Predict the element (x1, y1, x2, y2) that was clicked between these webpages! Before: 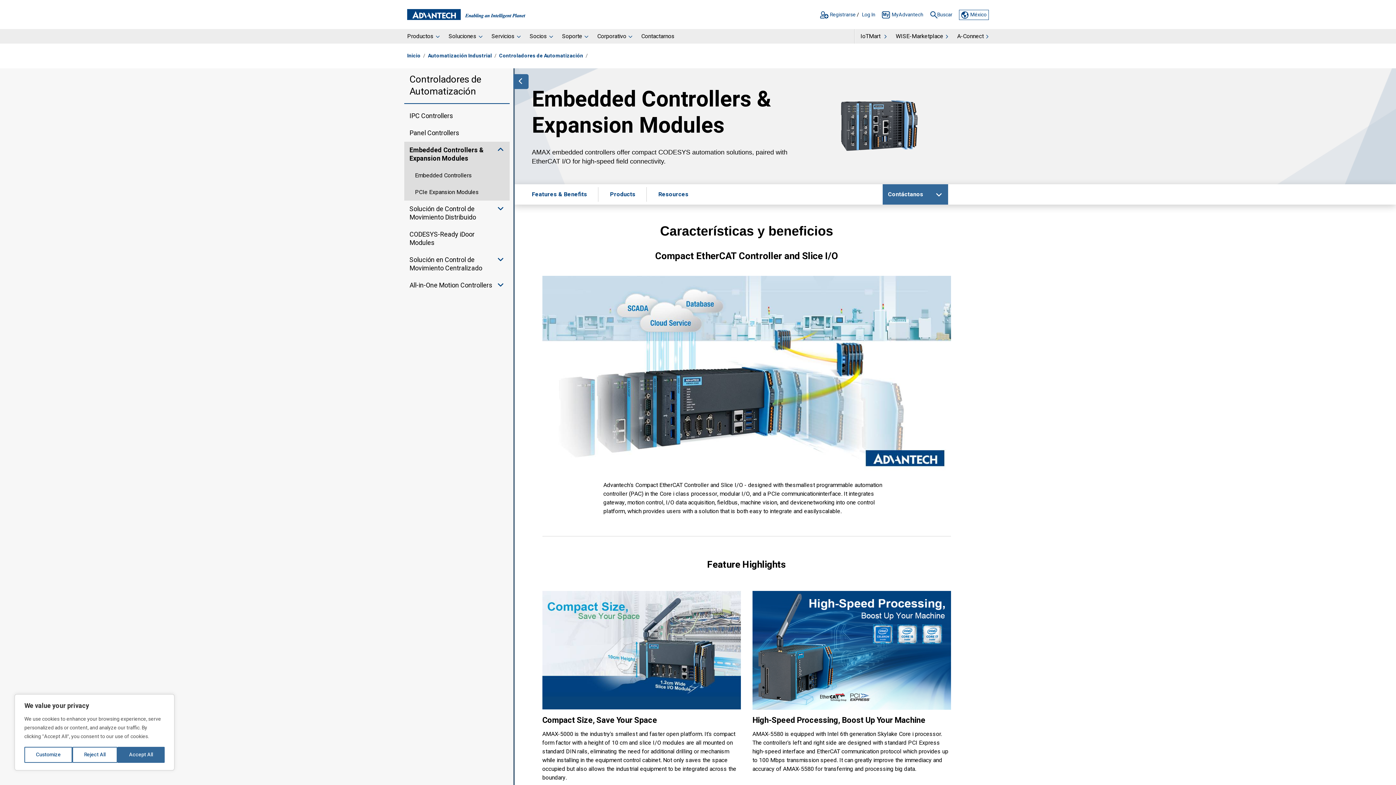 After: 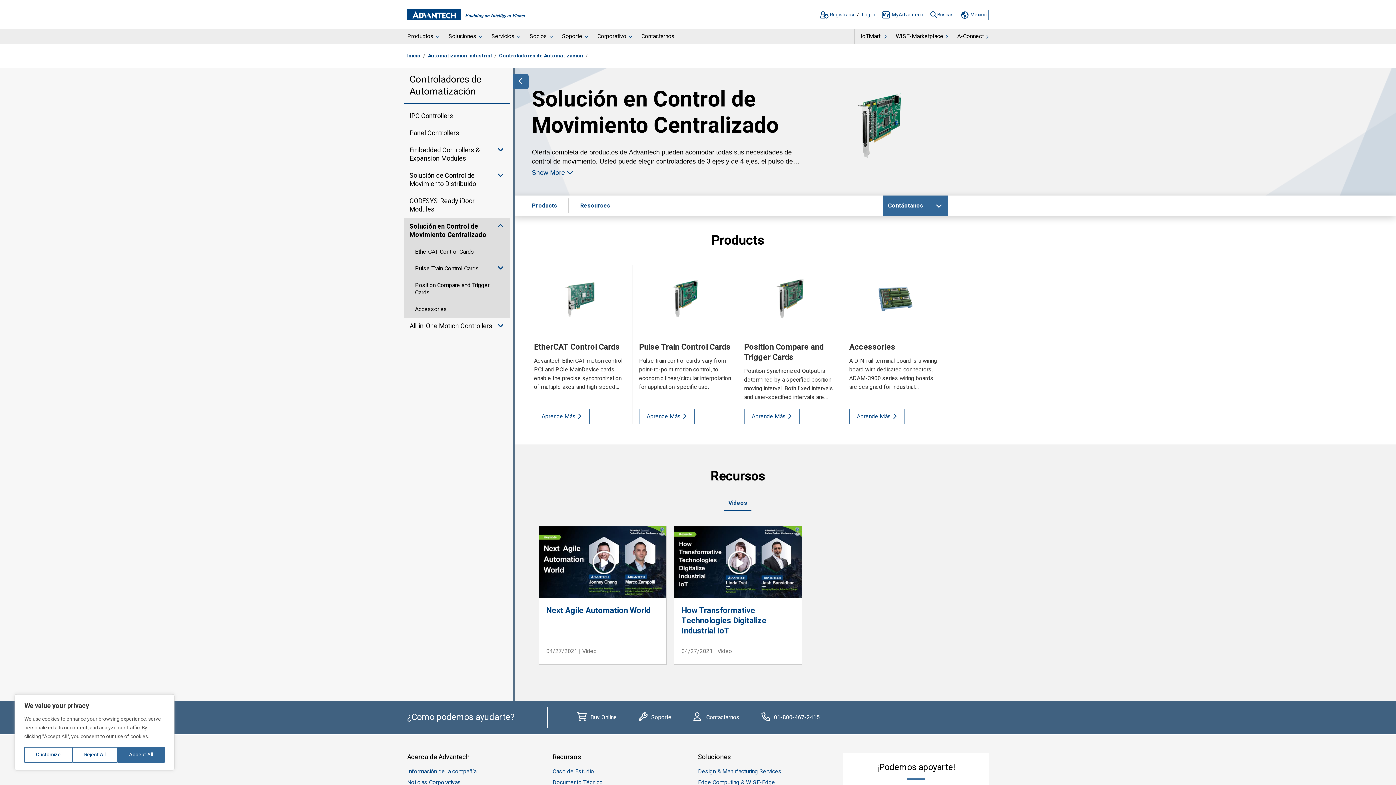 Action: label: Solución en Control de Movimiento Centralizado bbox: (409, 256, 494, 272)